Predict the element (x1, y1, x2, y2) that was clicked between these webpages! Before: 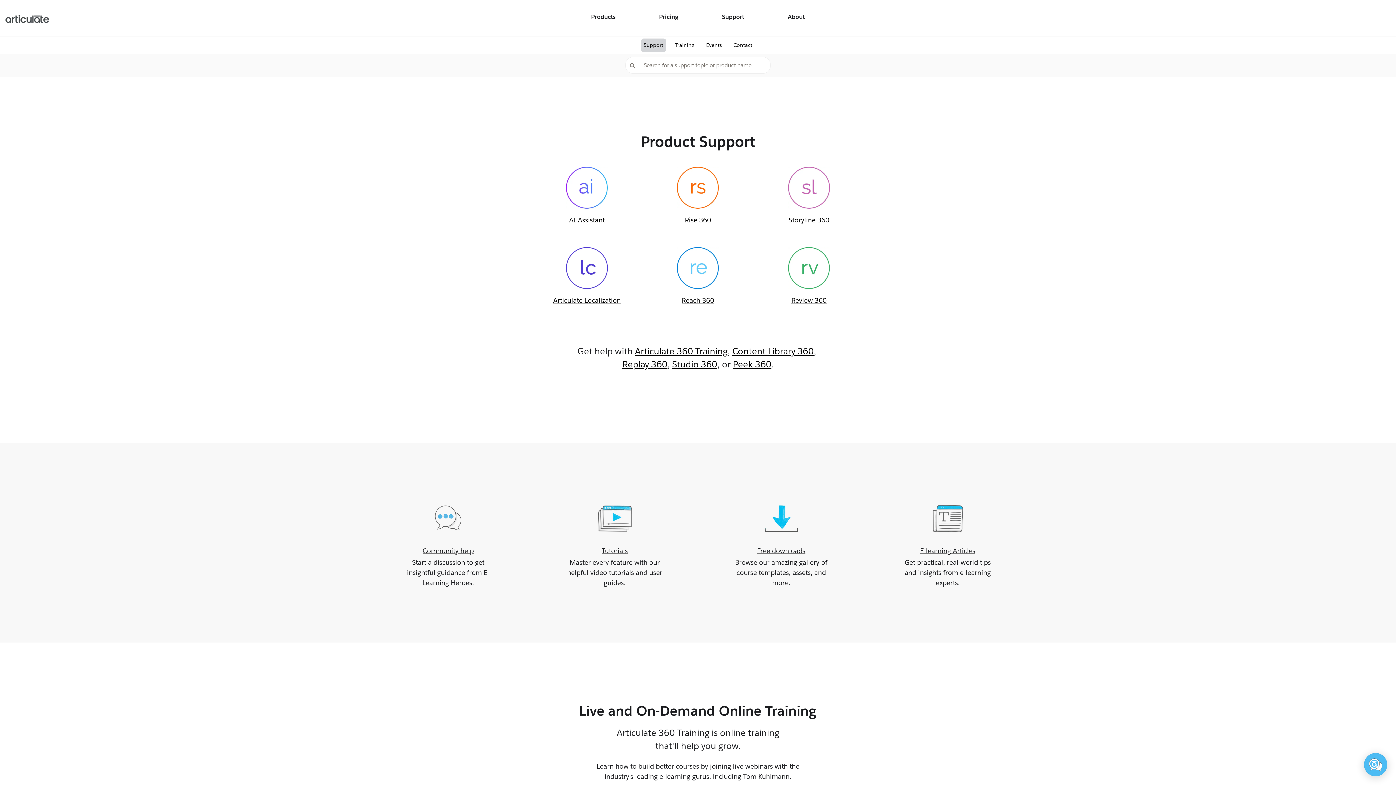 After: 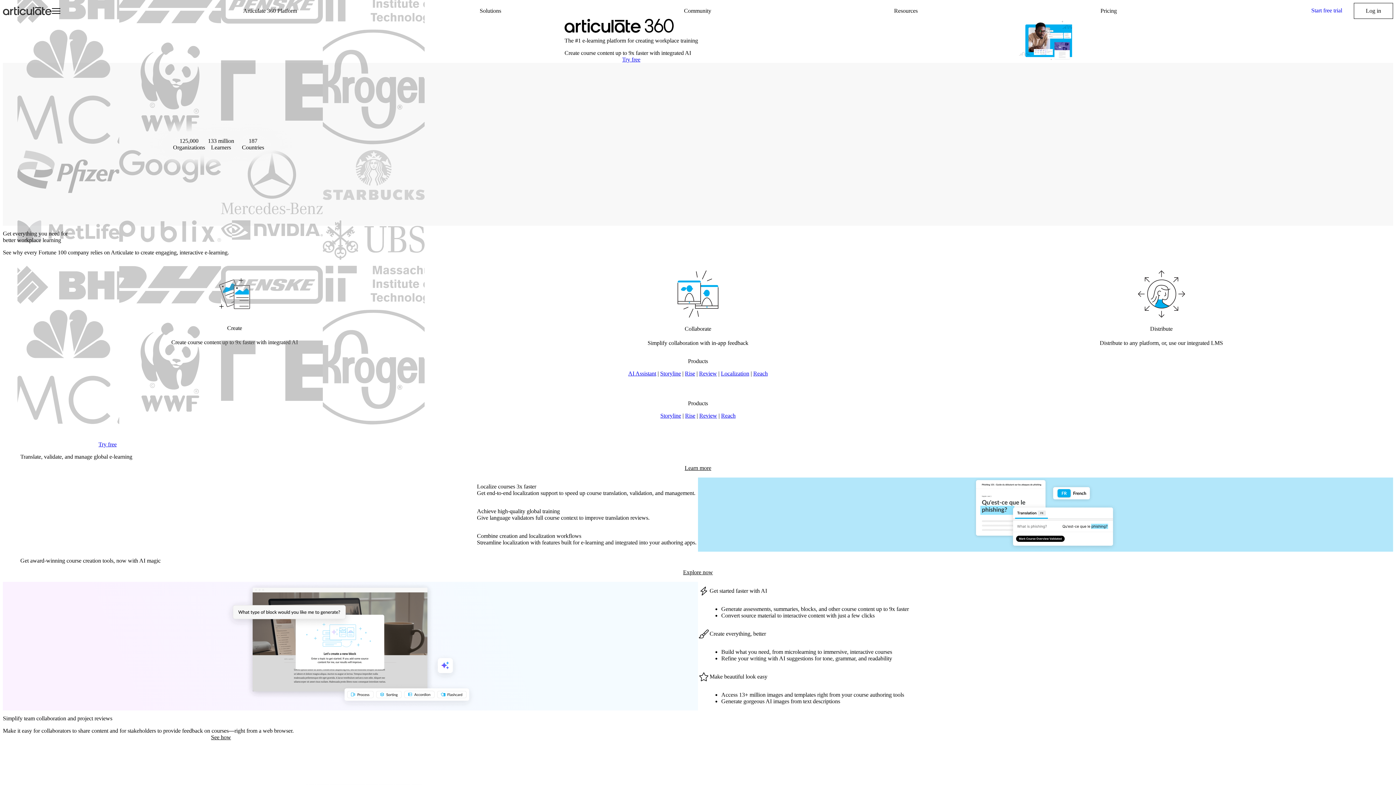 Action: label: Products bbox: (587, 9, 619, 26)